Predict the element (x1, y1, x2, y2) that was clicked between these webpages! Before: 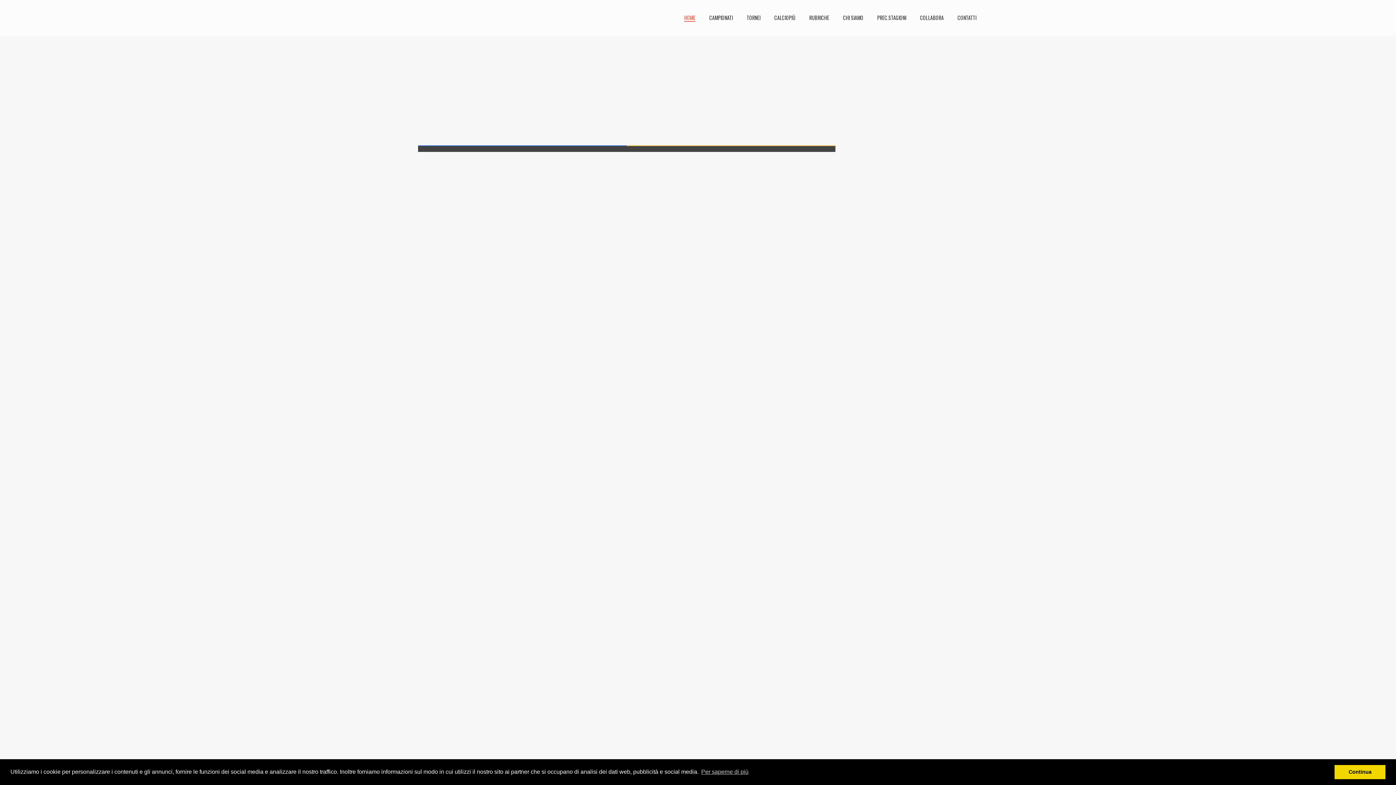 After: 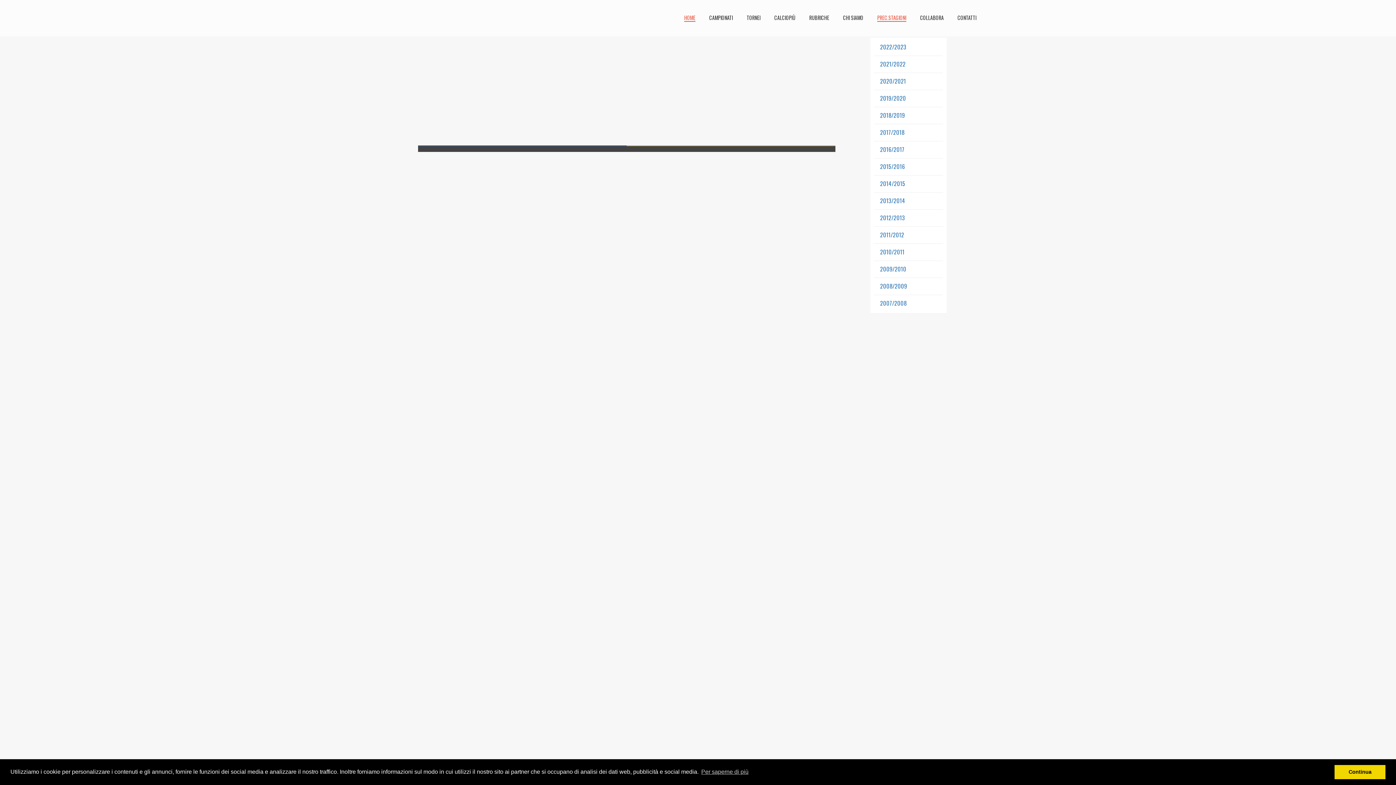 Action: bbox: (877, 0, 906, 36) label: PREC.STAGIONI